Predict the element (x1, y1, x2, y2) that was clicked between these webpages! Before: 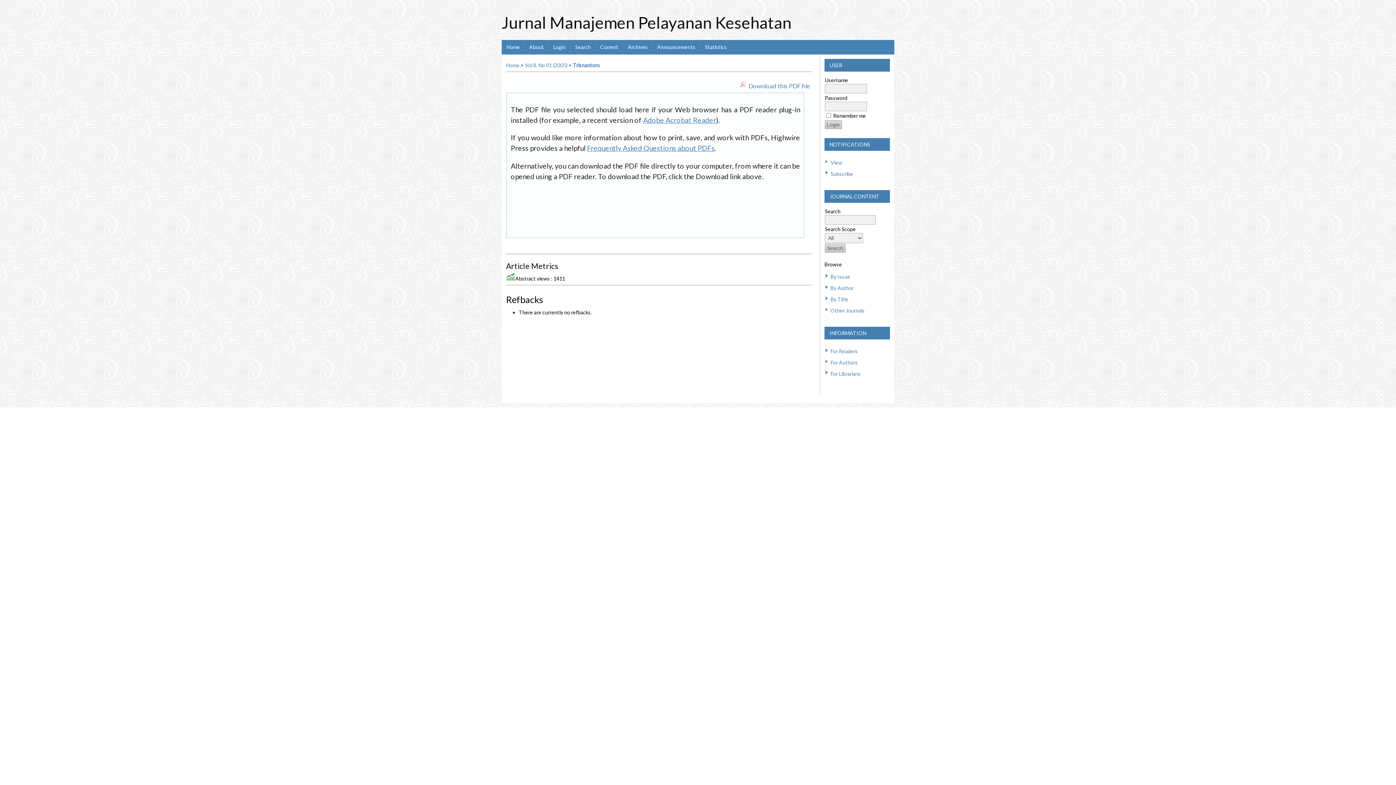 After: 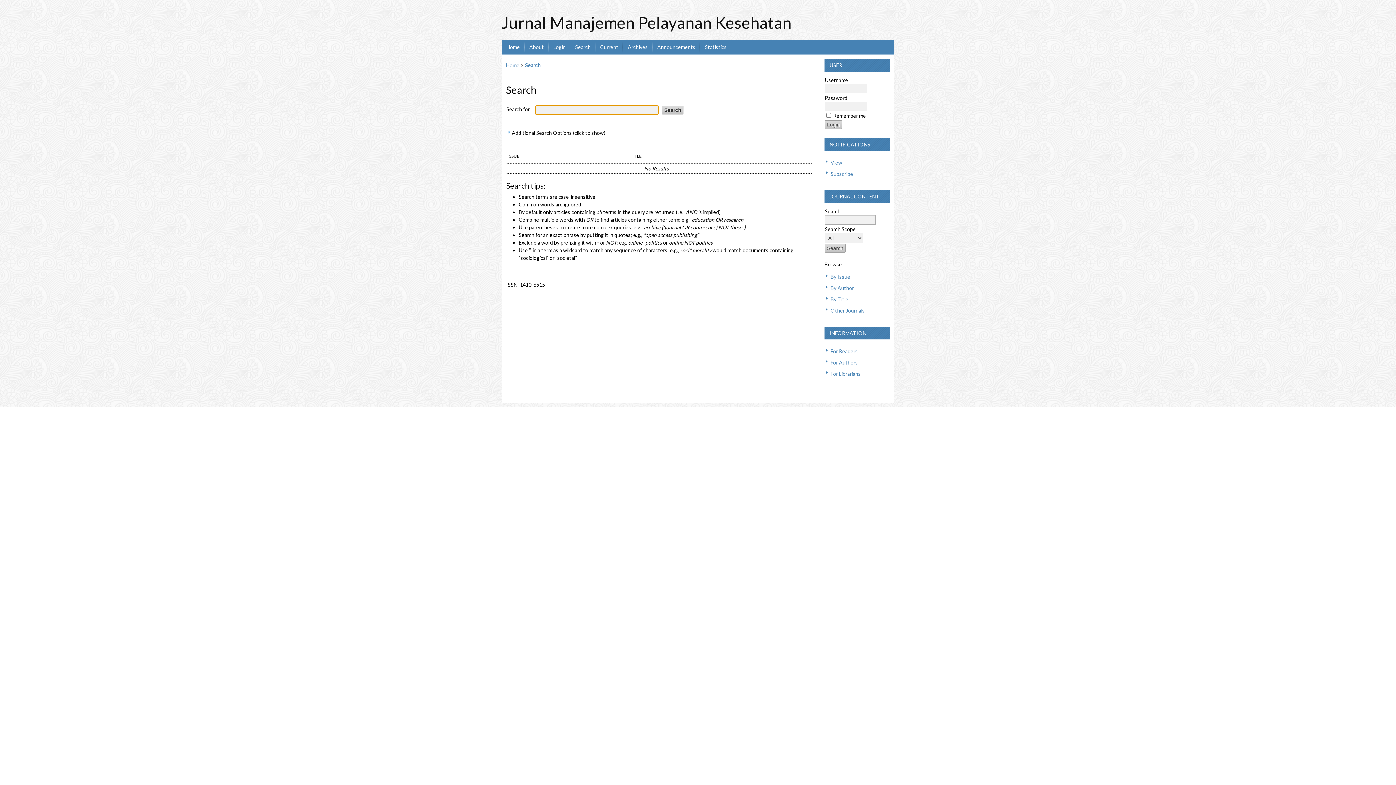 Action: label: Search bbox: (570, 40, 595, 54)